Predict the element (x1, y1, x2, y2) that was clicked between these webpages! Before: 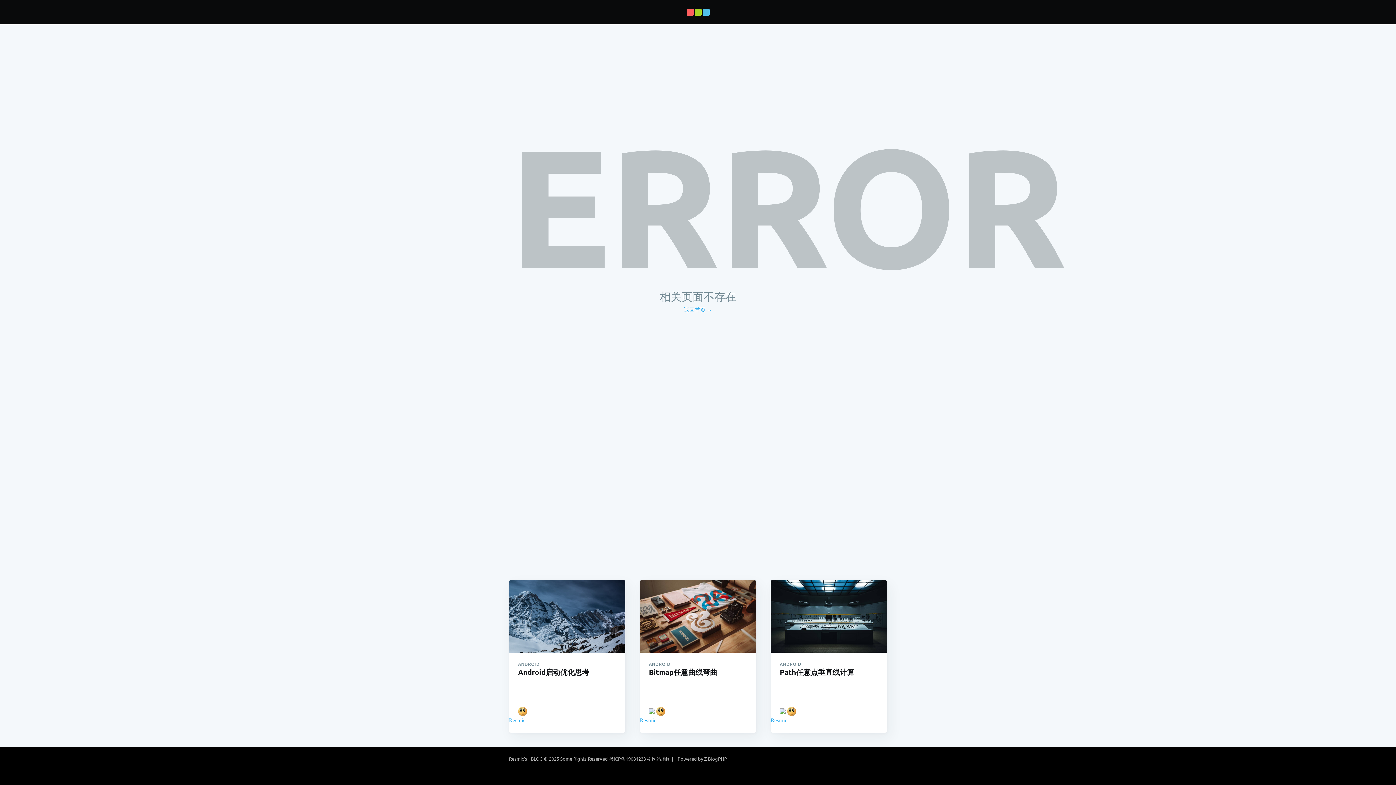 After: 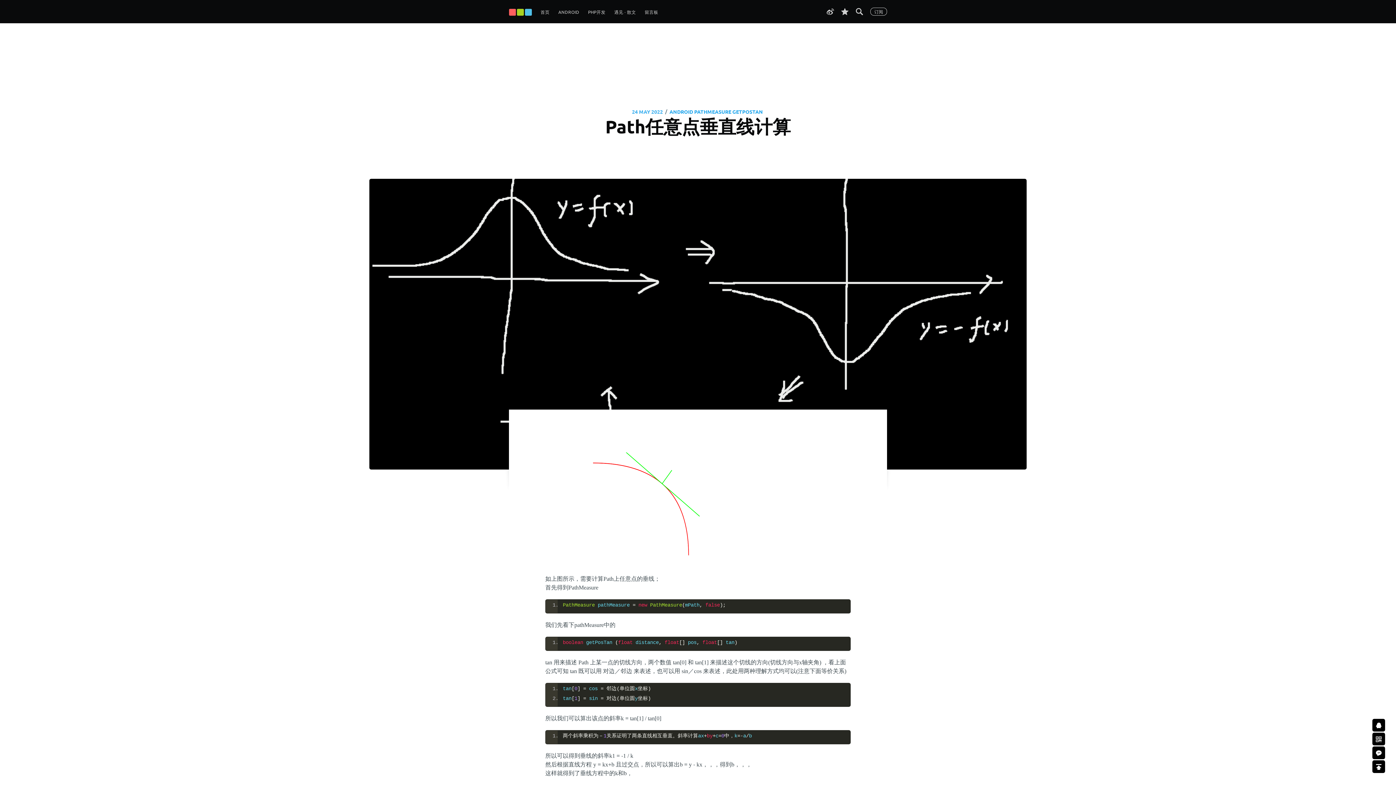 Action: label: ANDROID
Path任意点垂直线计算 bbox: (770, 653, 887, 680)